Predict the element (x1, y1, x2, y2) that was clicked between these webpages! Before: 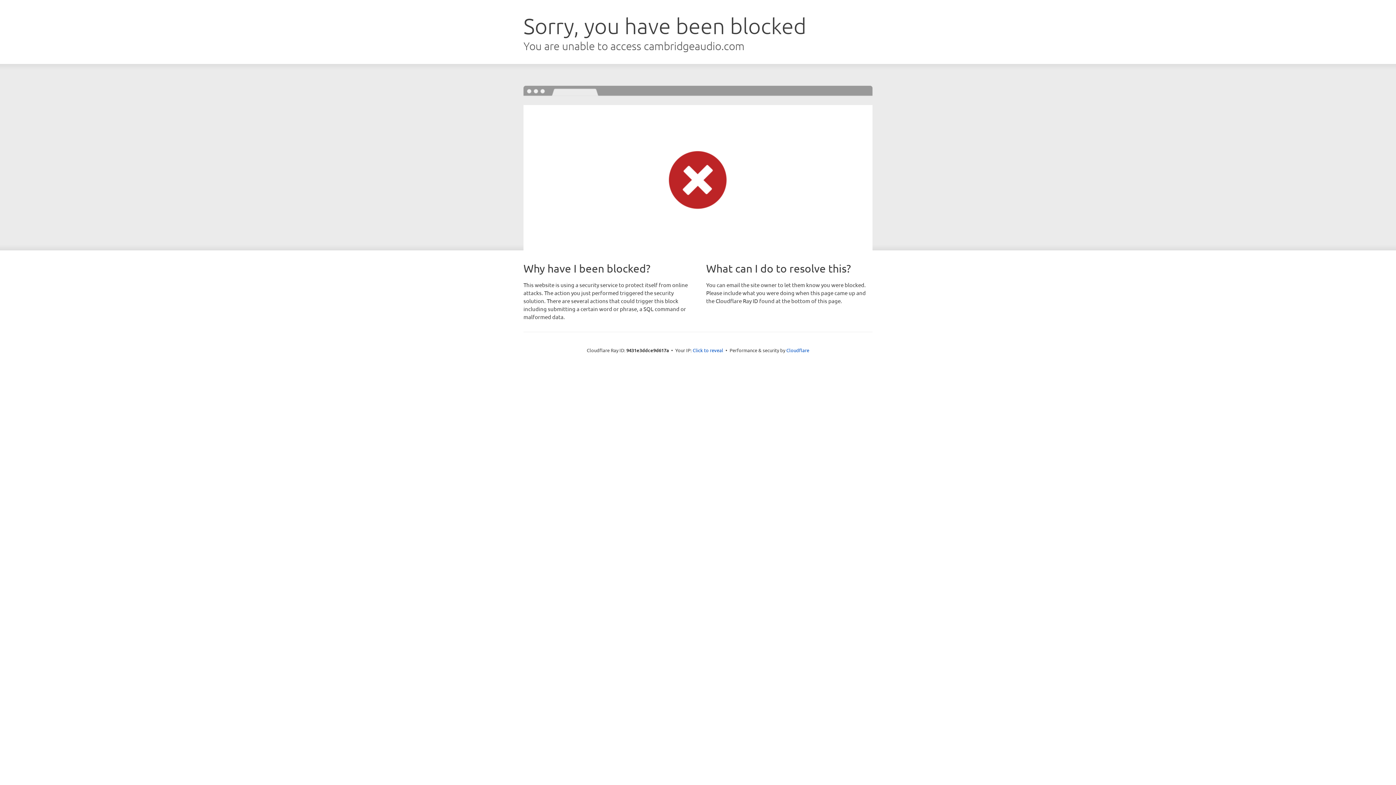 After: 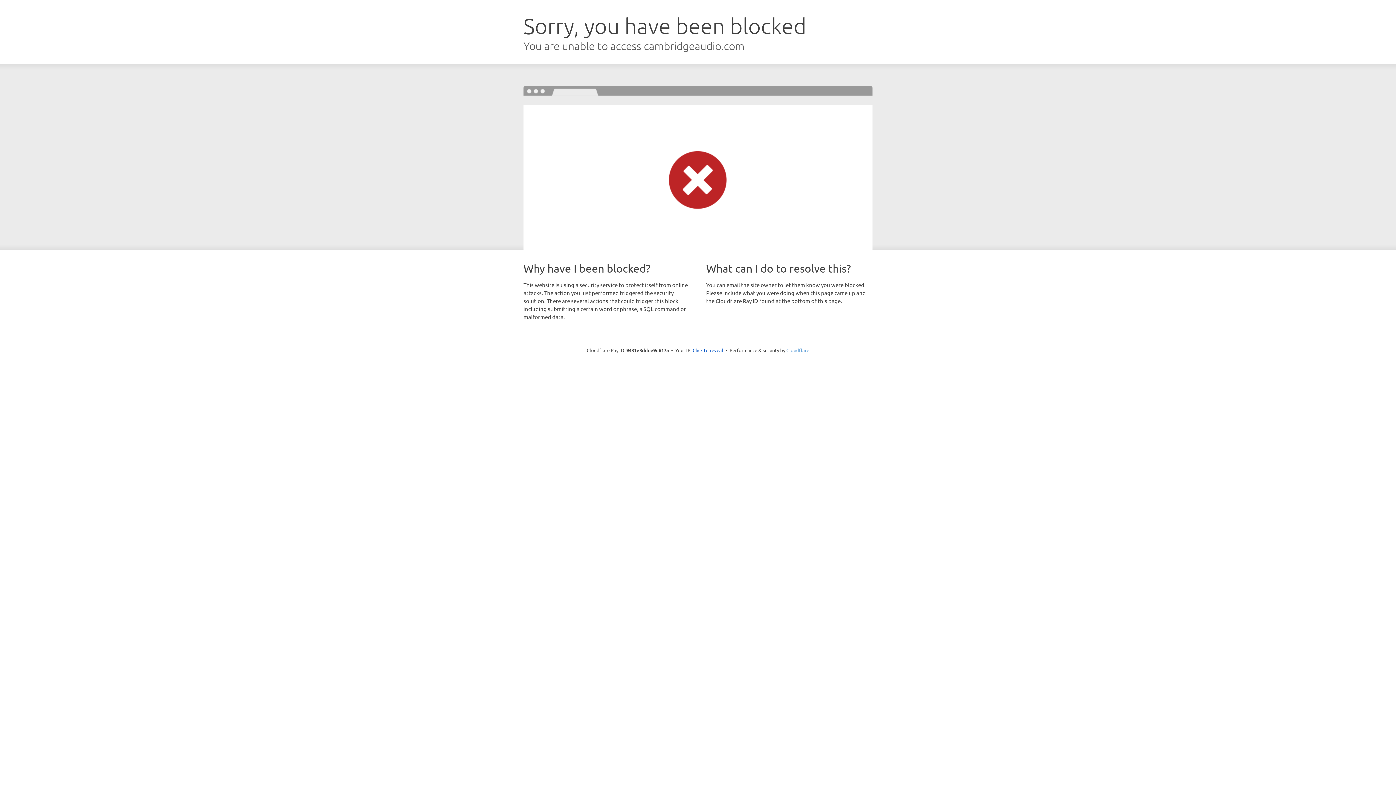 Action: bbox: (786, 347, 809, 353) label: Cloudflare